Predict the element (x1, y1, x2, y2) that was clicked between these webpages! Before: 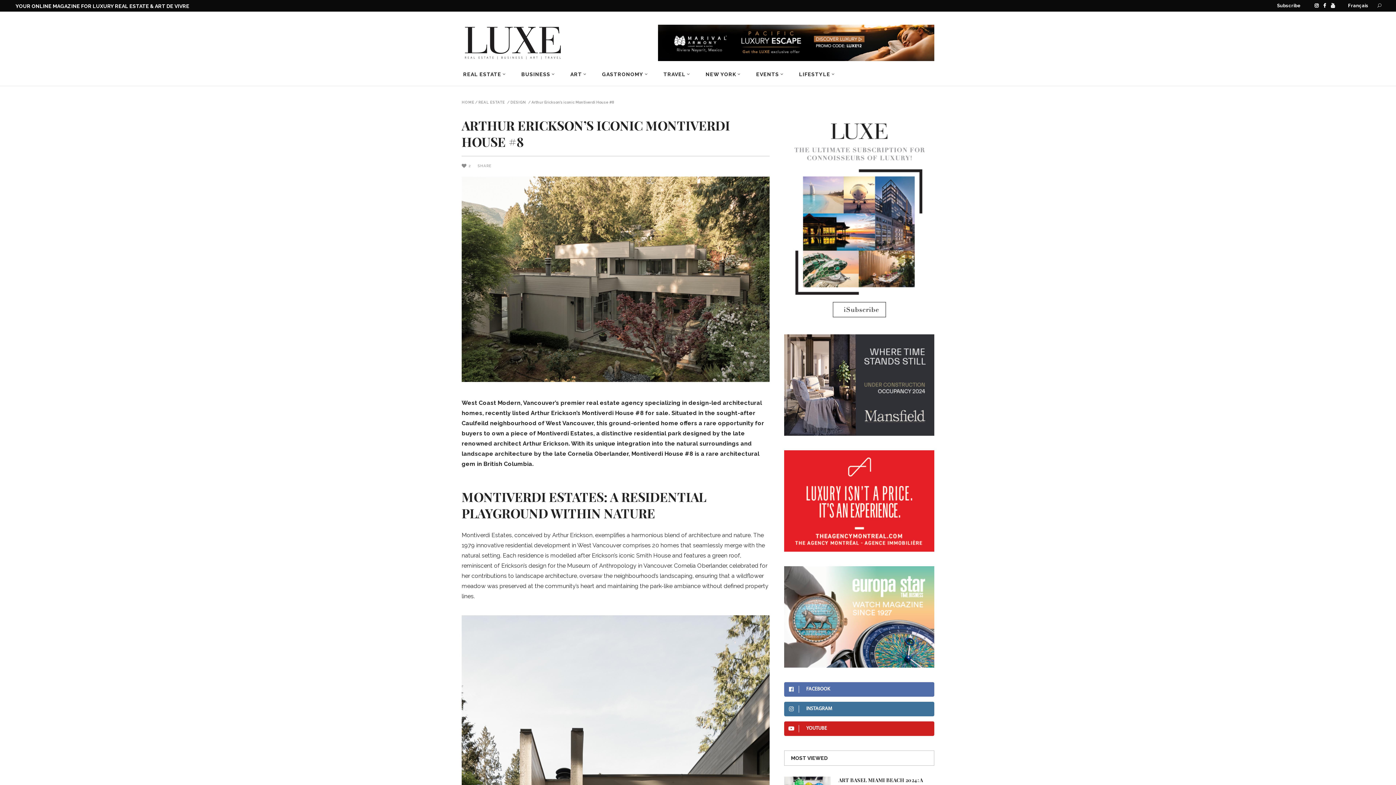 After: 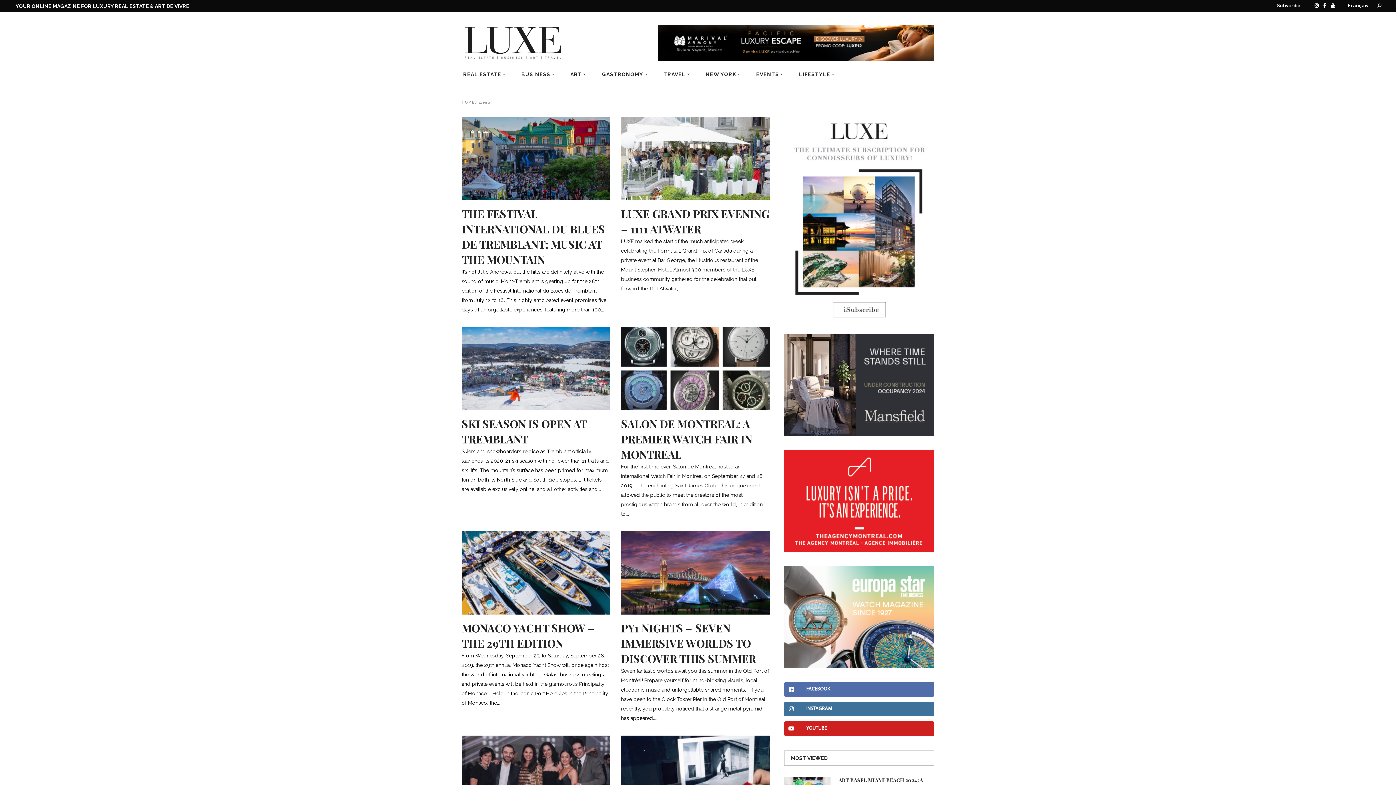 Action: bbox: (749, 62, 792, 85) label: EVENTS